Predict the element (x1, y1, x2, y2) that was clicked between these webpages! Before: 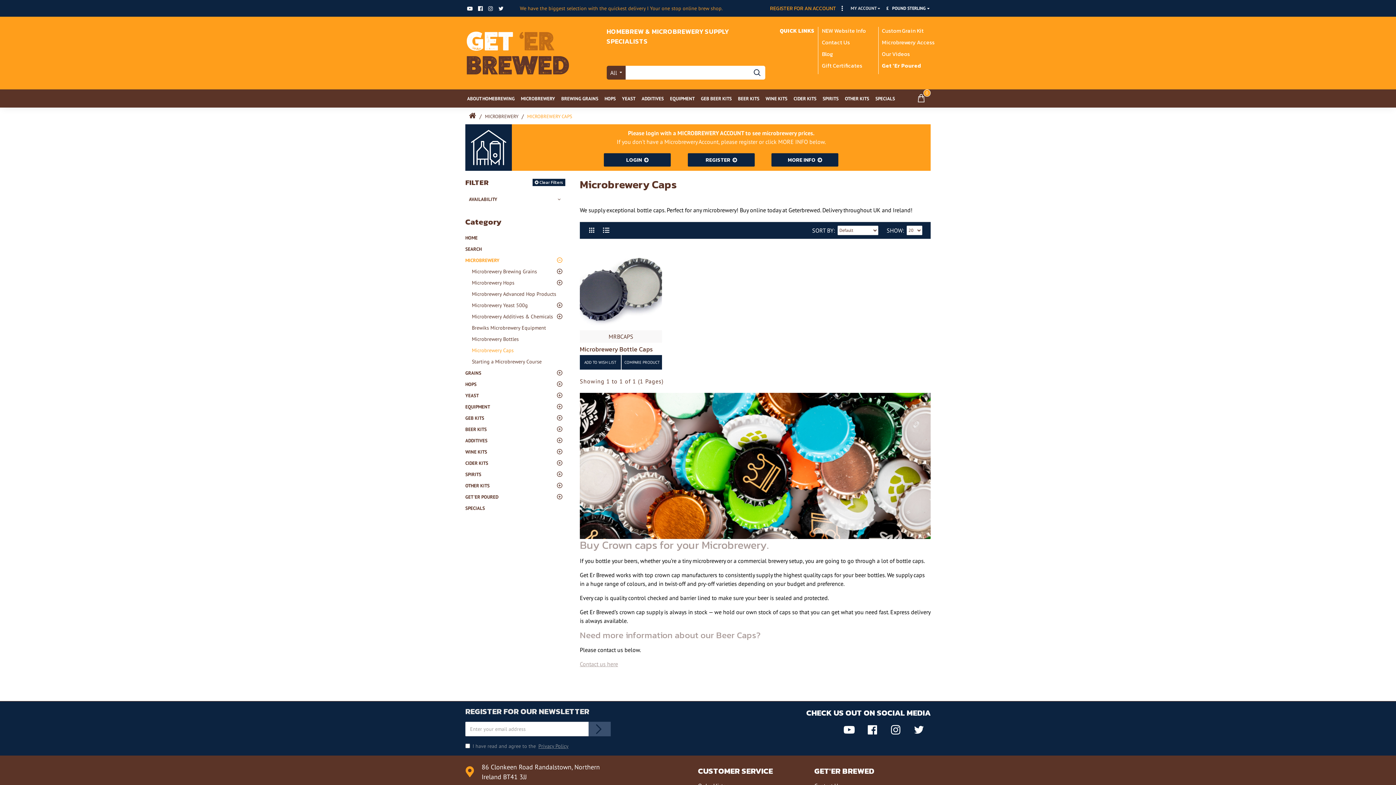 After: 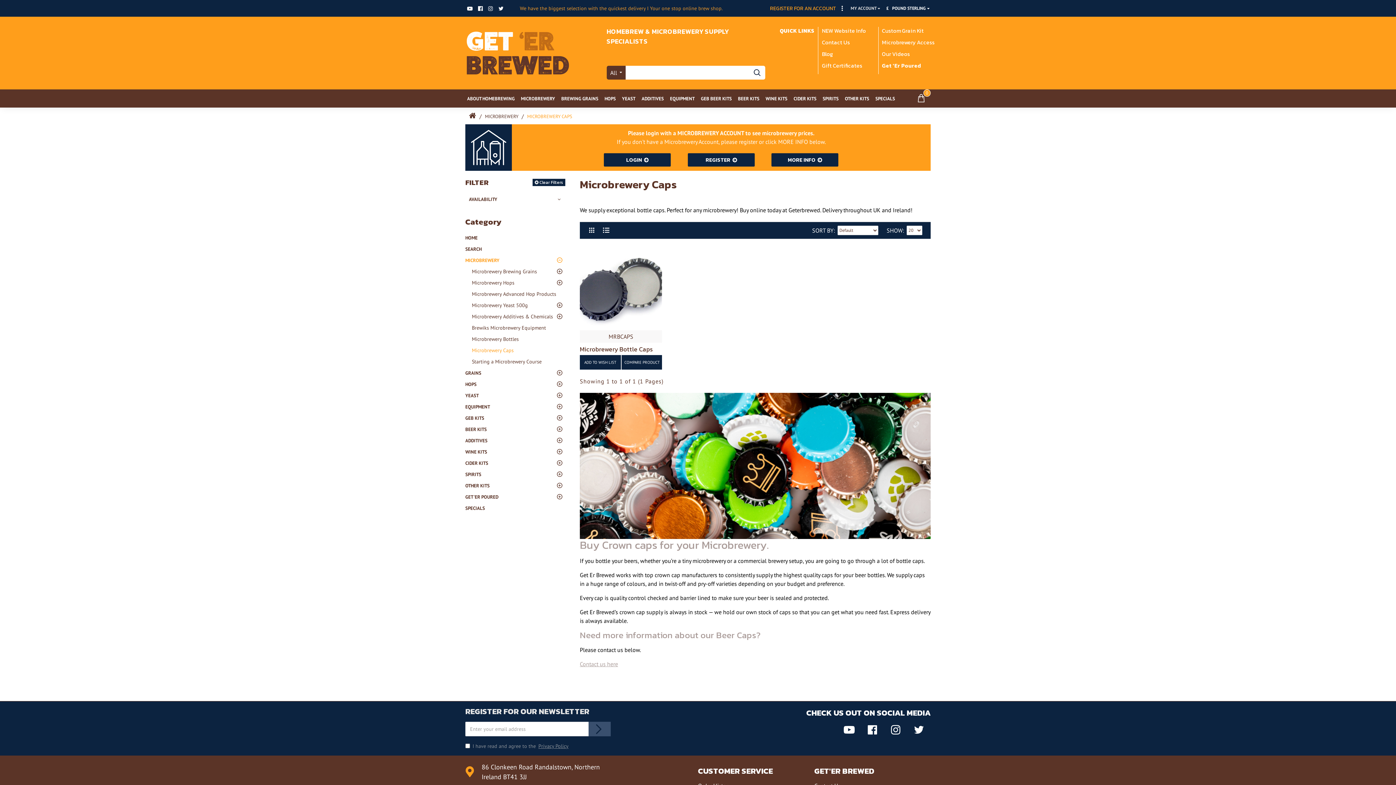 Action: label: Microbrewery Caps bbox: (465, 345, 565, 356)